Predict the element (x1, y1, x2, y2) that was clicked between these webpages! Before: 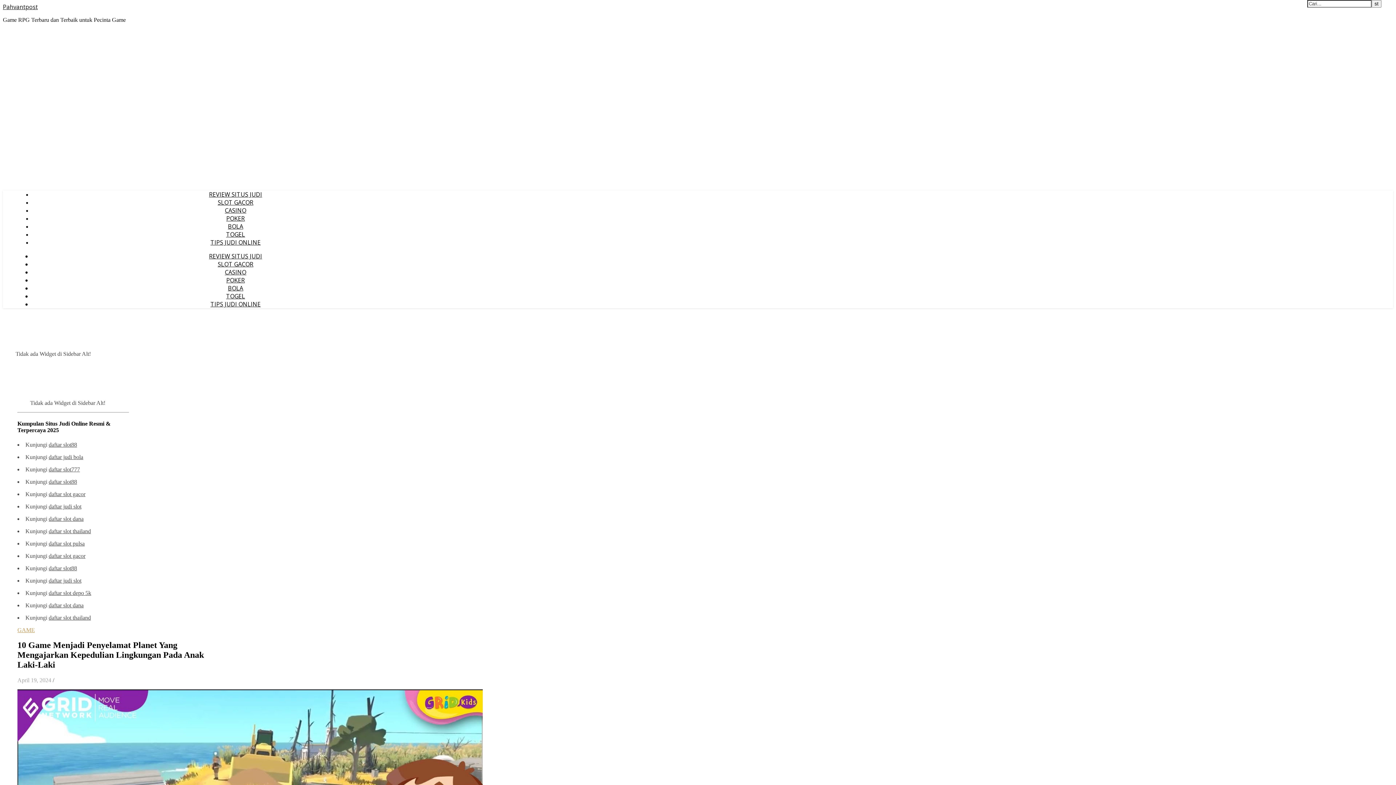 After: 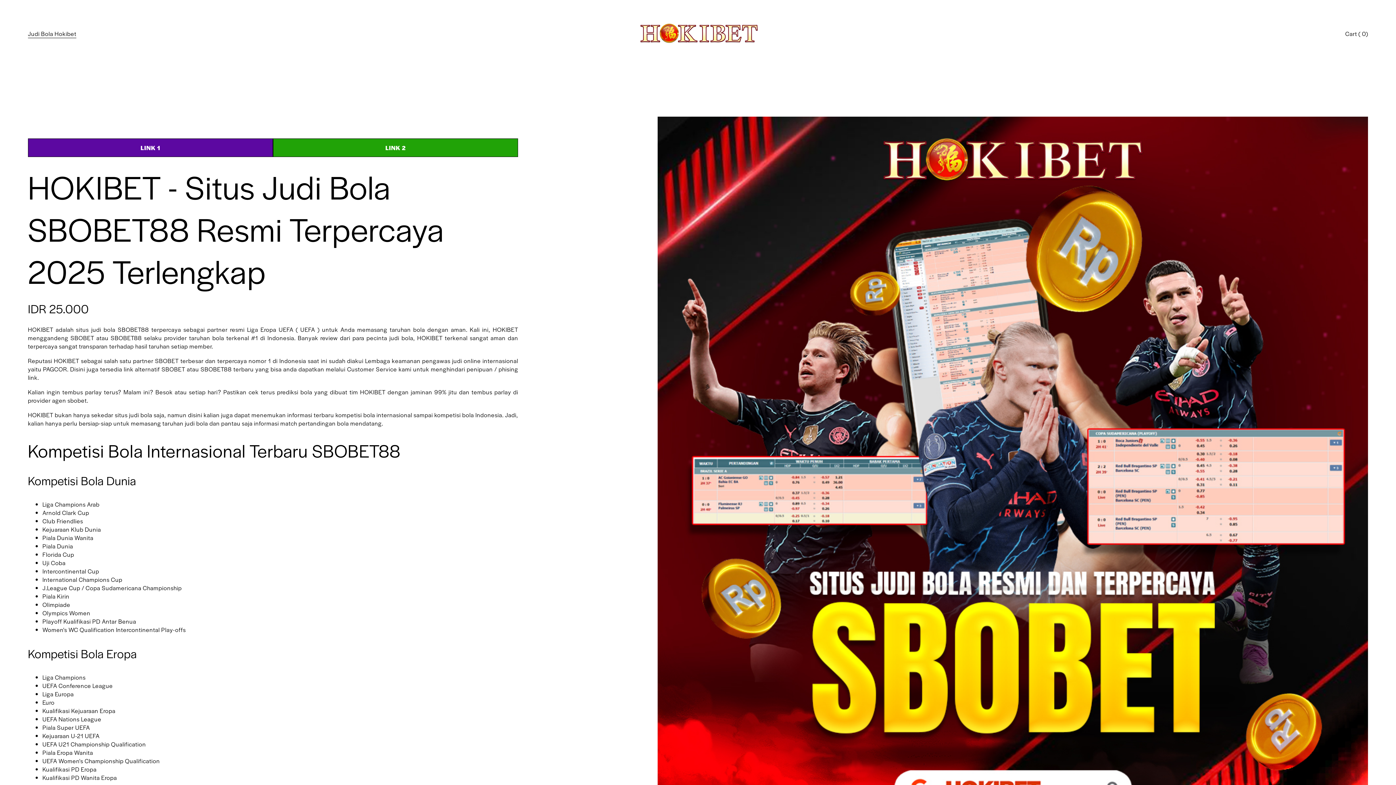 Action: label: daftar judi bola bbox: (48, 454, 83, 460)